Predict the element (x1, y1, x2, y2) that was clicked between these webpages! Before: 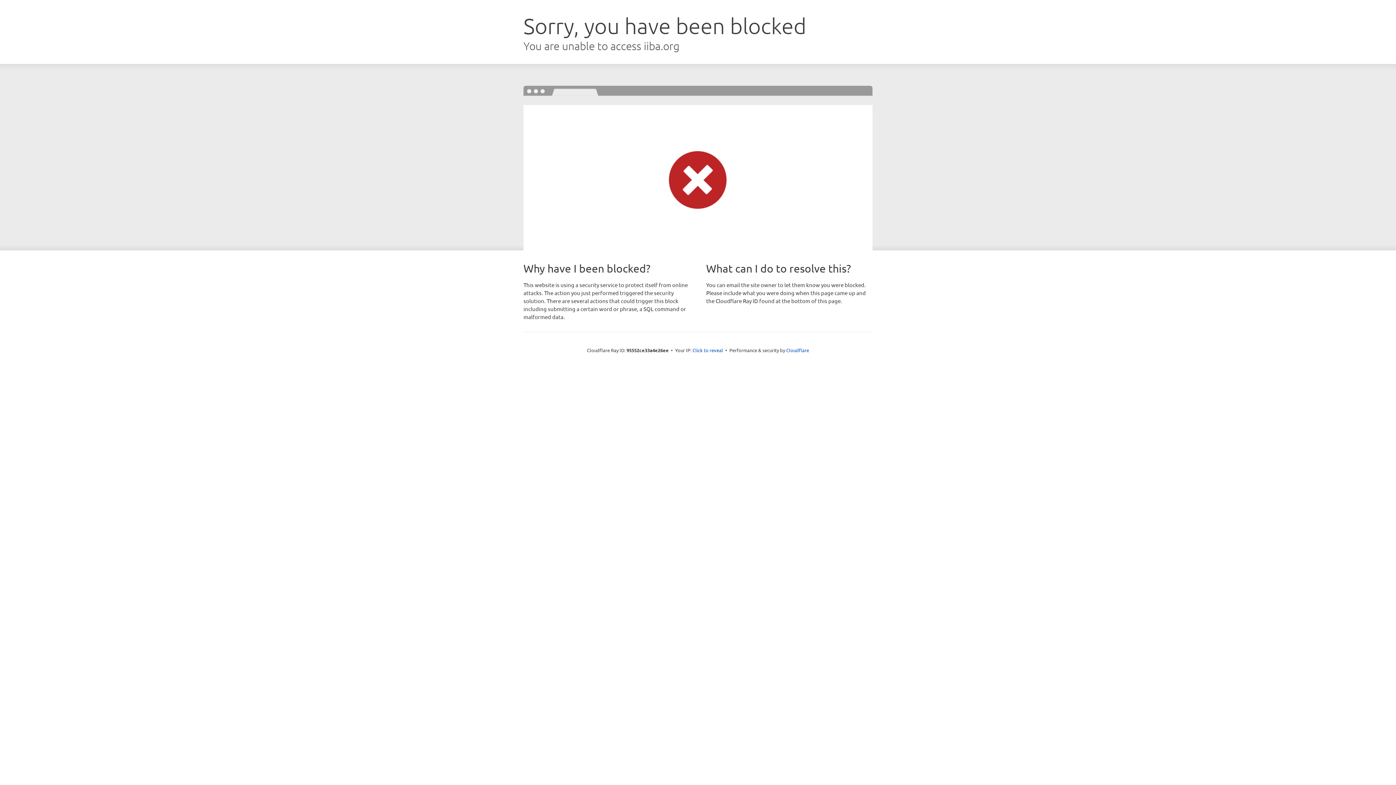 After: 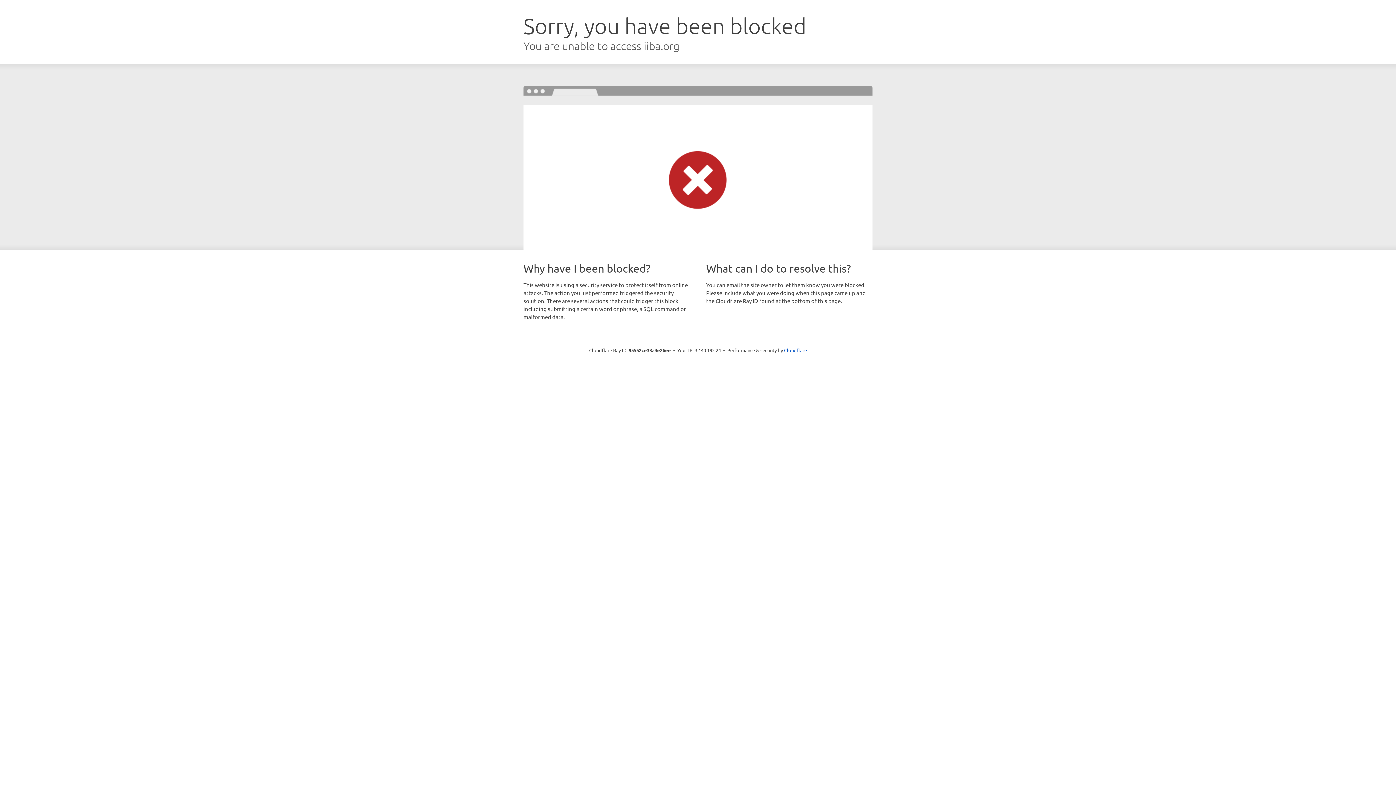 Action: label: Click to reveal bbox: (692, 346, 723, 353)